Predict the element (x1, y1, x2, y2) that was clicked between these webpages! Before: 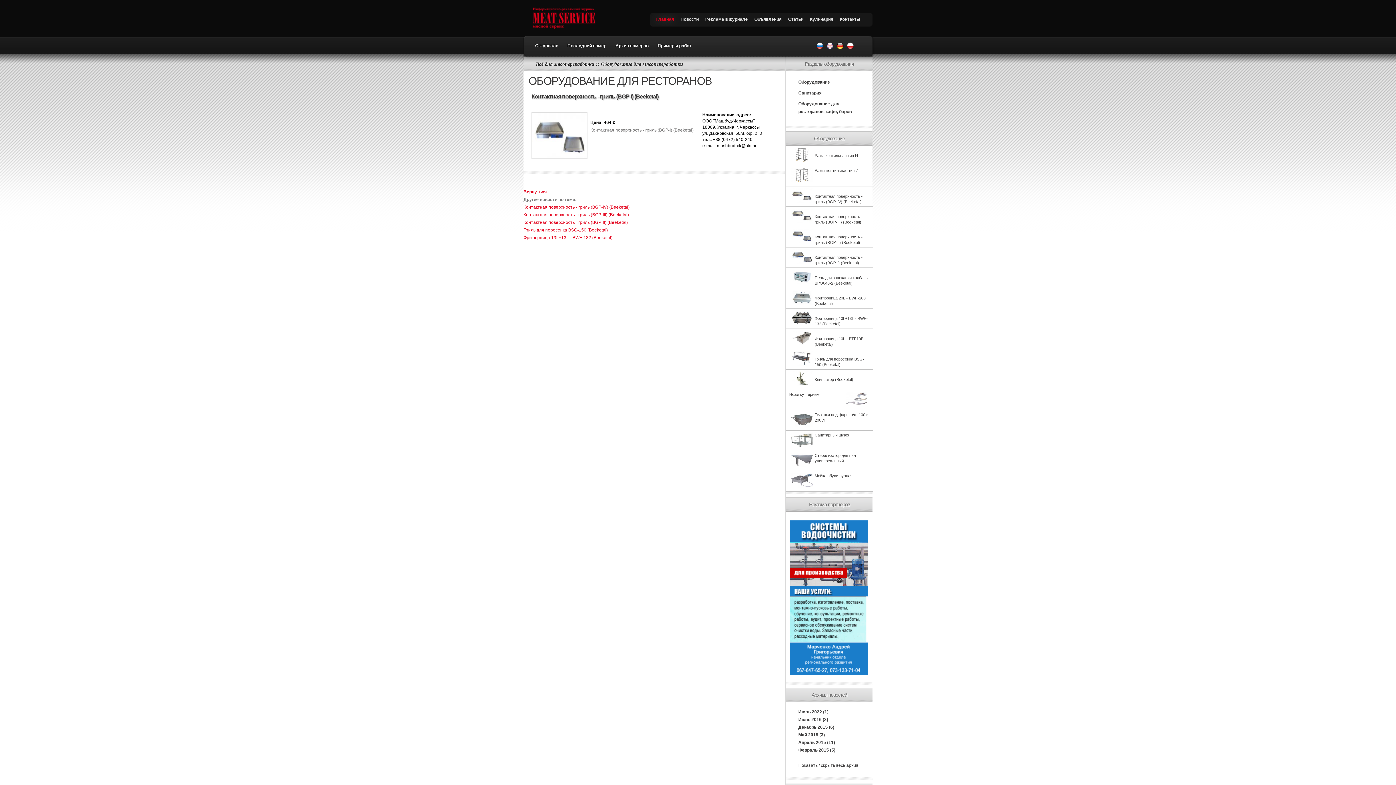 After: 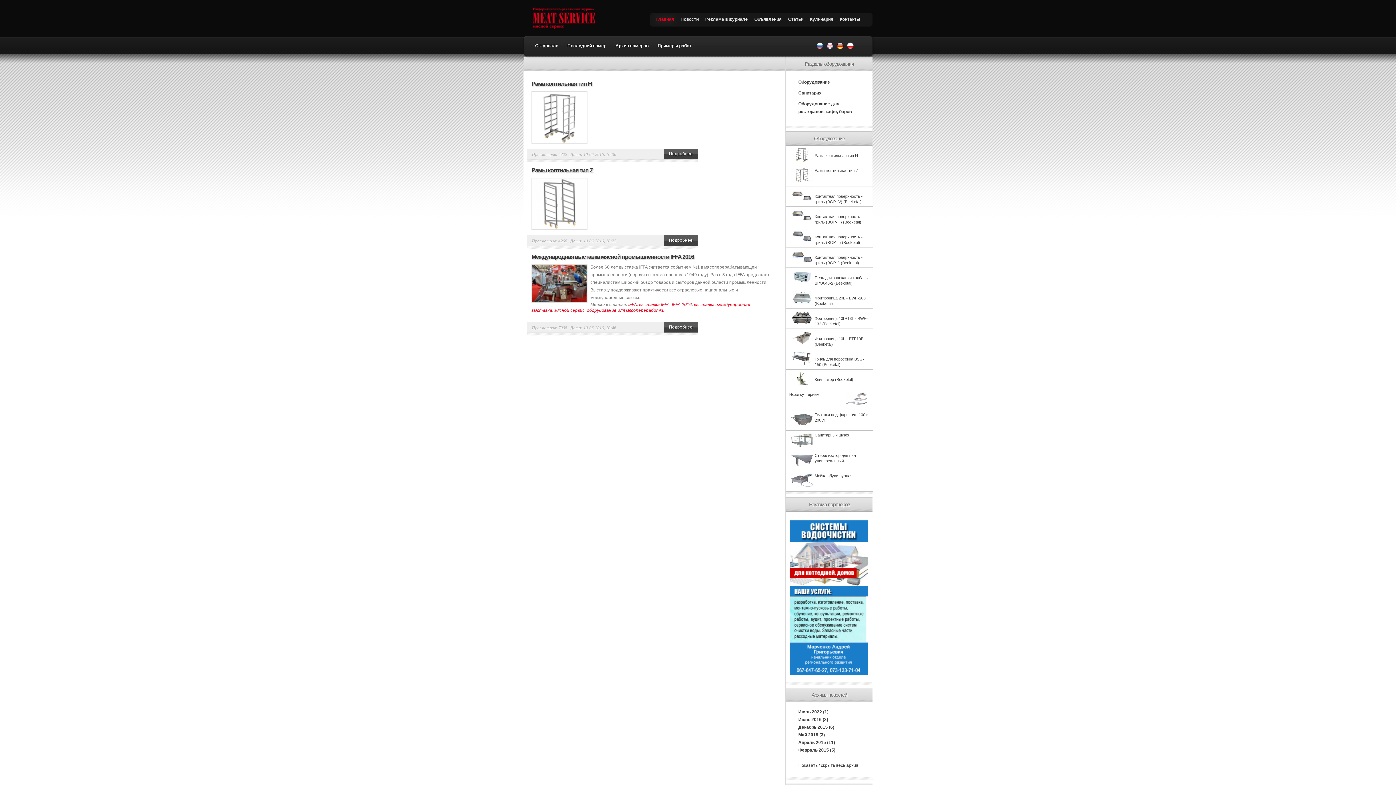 Action: label: Июнь 2016 (3) bbox: (792, 716, 828, 724)